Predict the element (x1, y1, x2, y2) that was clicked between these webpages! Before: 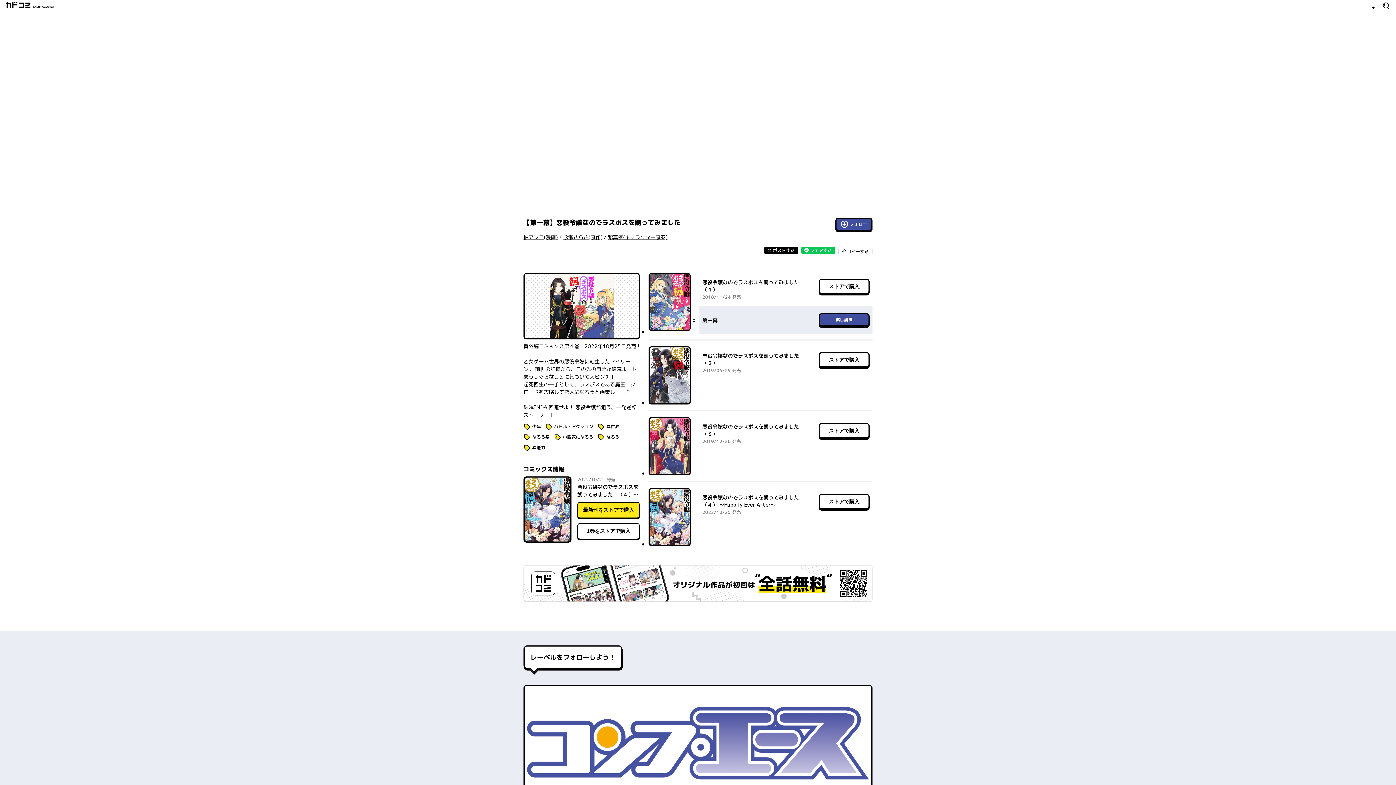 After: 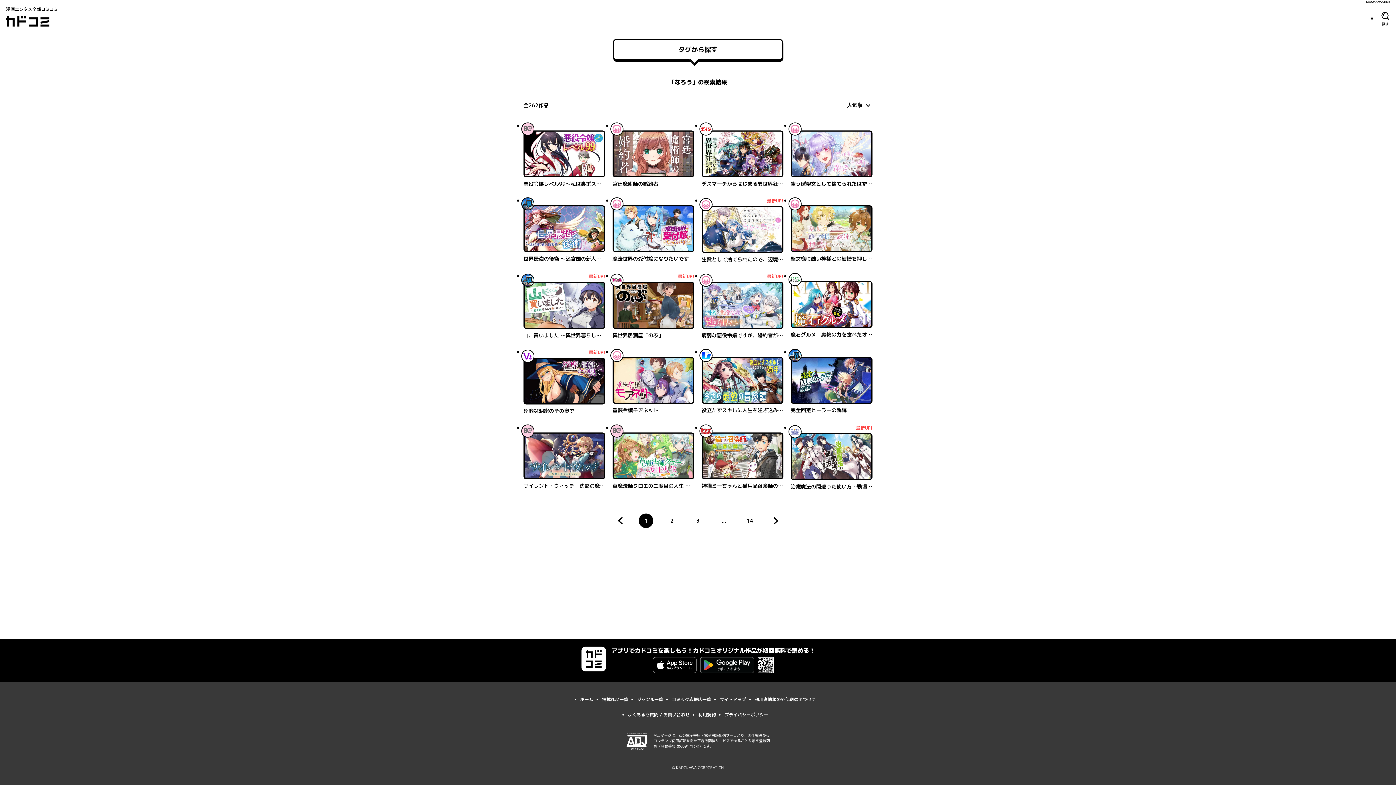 Action: bbox: (597, 433, 619, 441) label: タグ
なろう